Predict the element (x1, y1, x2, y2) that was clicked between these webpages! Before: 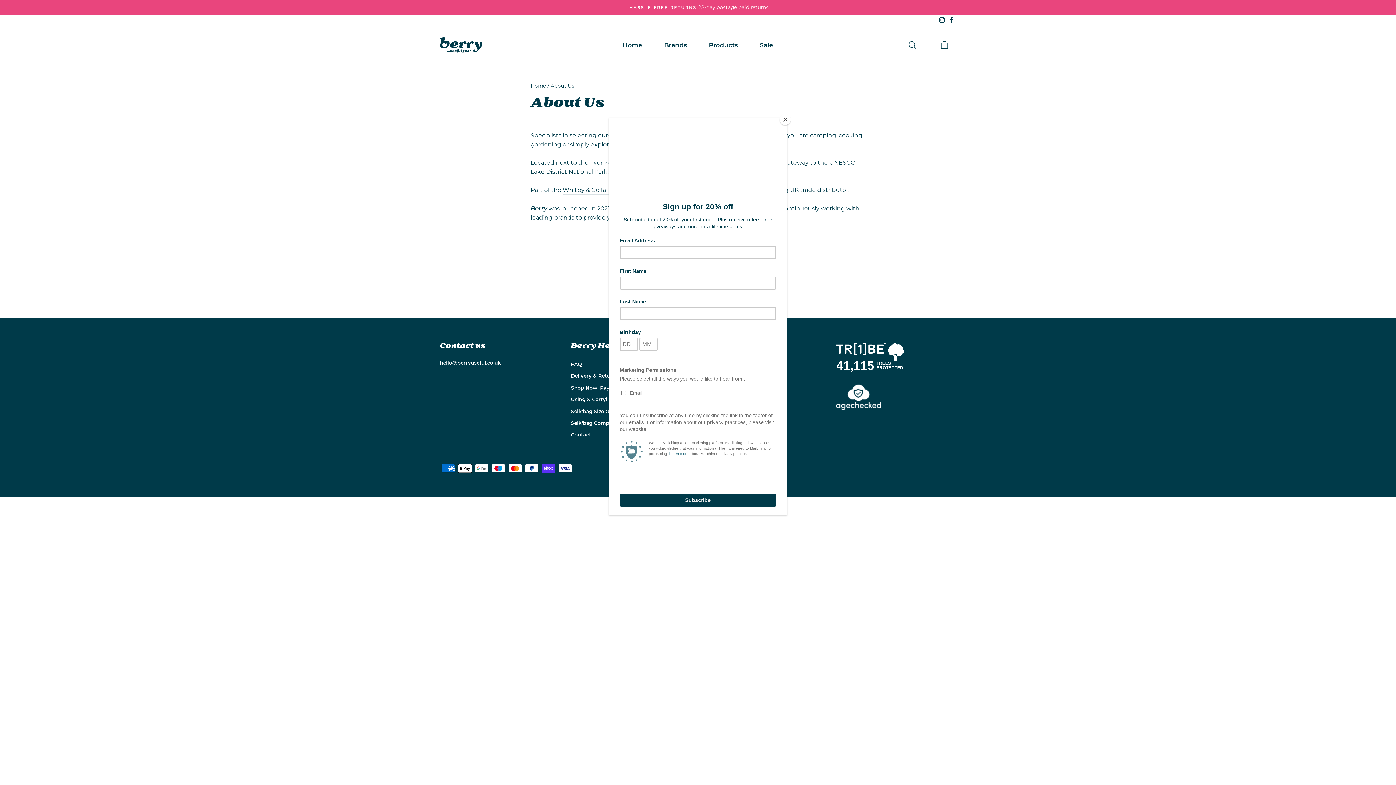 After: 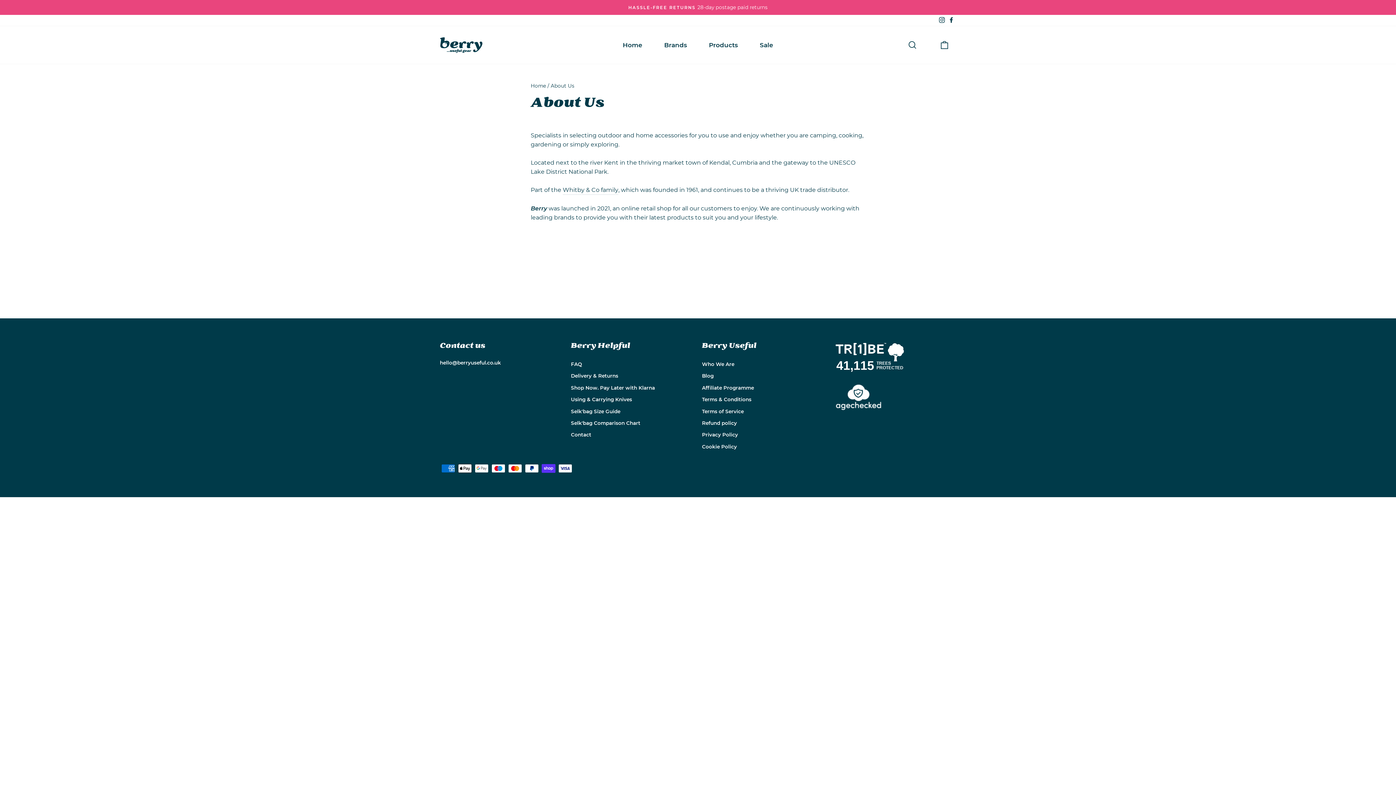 Action: bbox: (780, 114, 790, 125) label: Close